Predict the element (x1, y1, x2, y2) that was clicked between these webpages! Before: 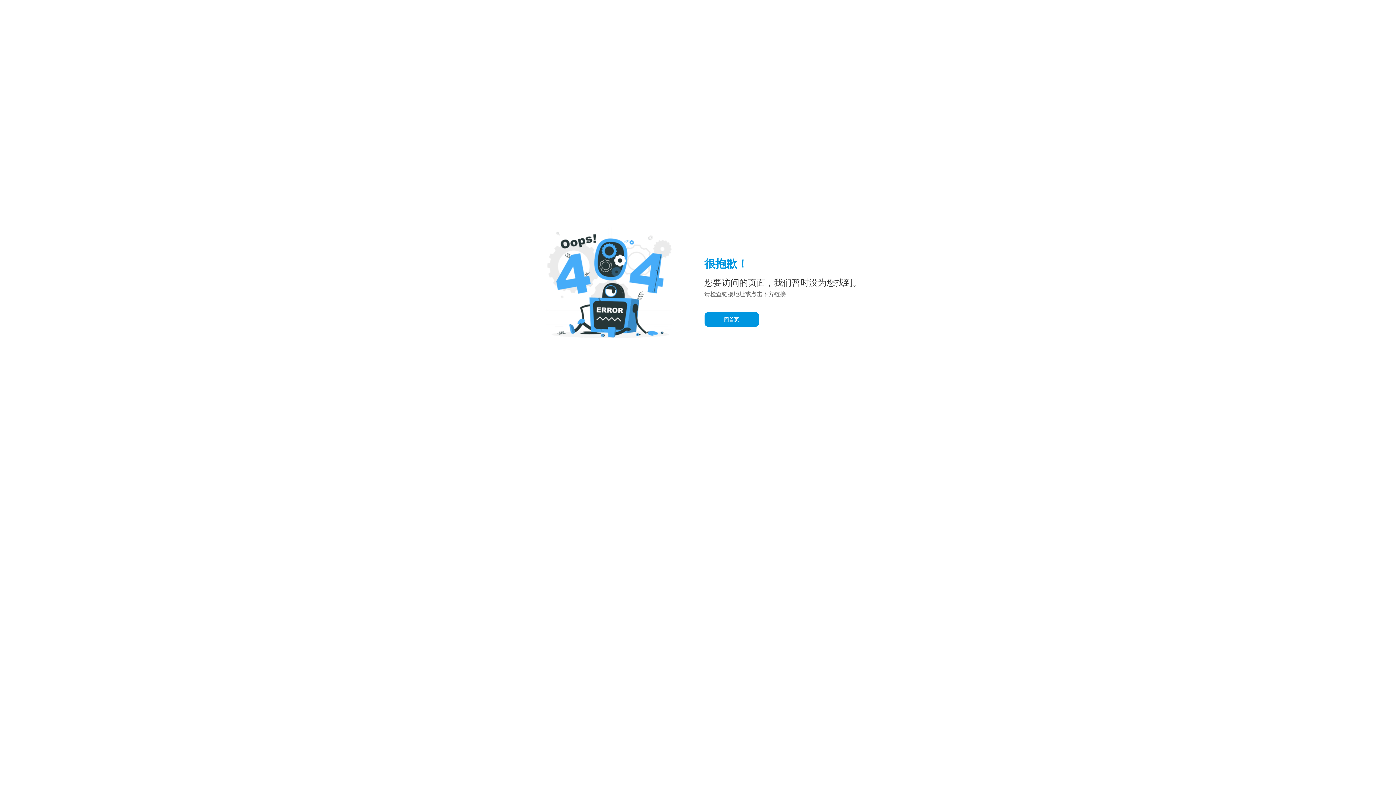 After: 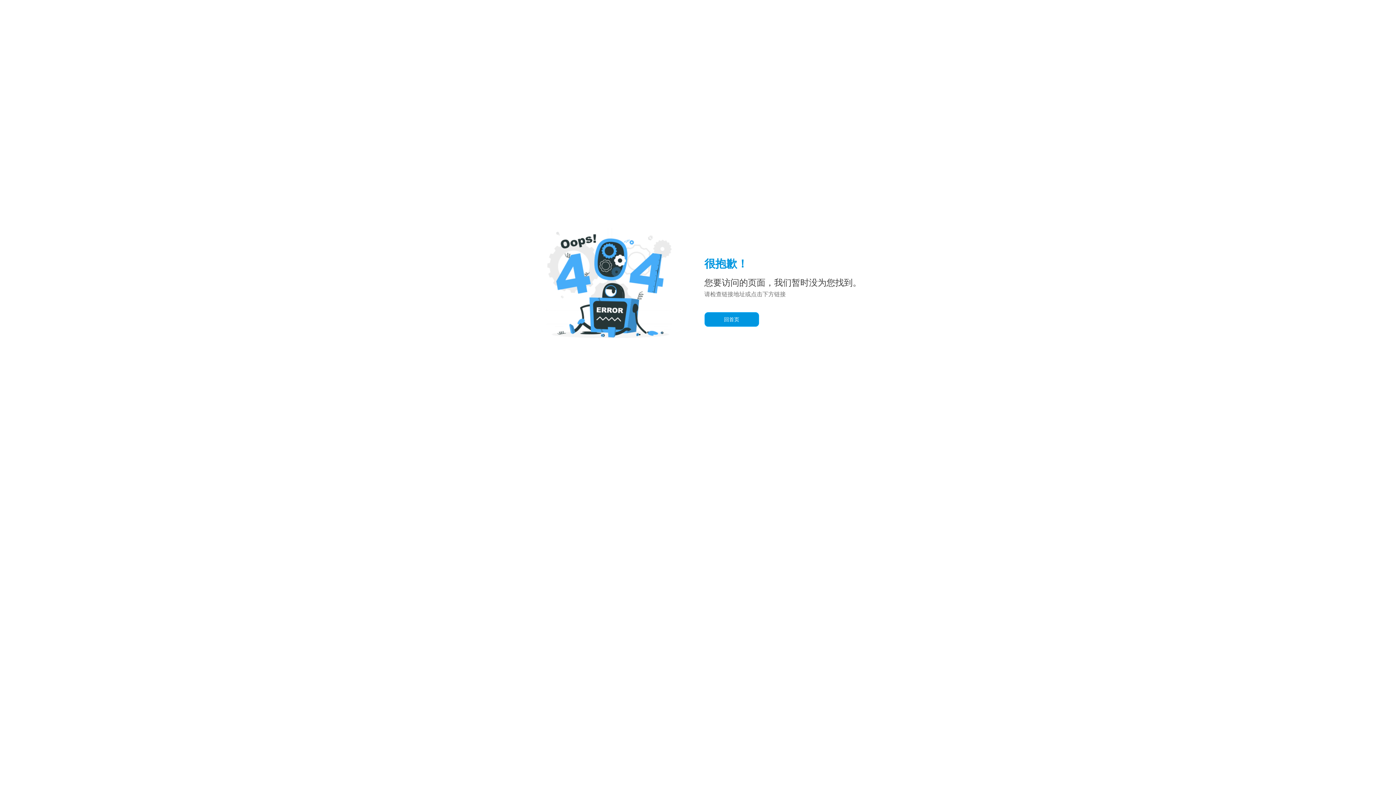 Action: bbox: (704, 312, 759, 327) label: 回首页